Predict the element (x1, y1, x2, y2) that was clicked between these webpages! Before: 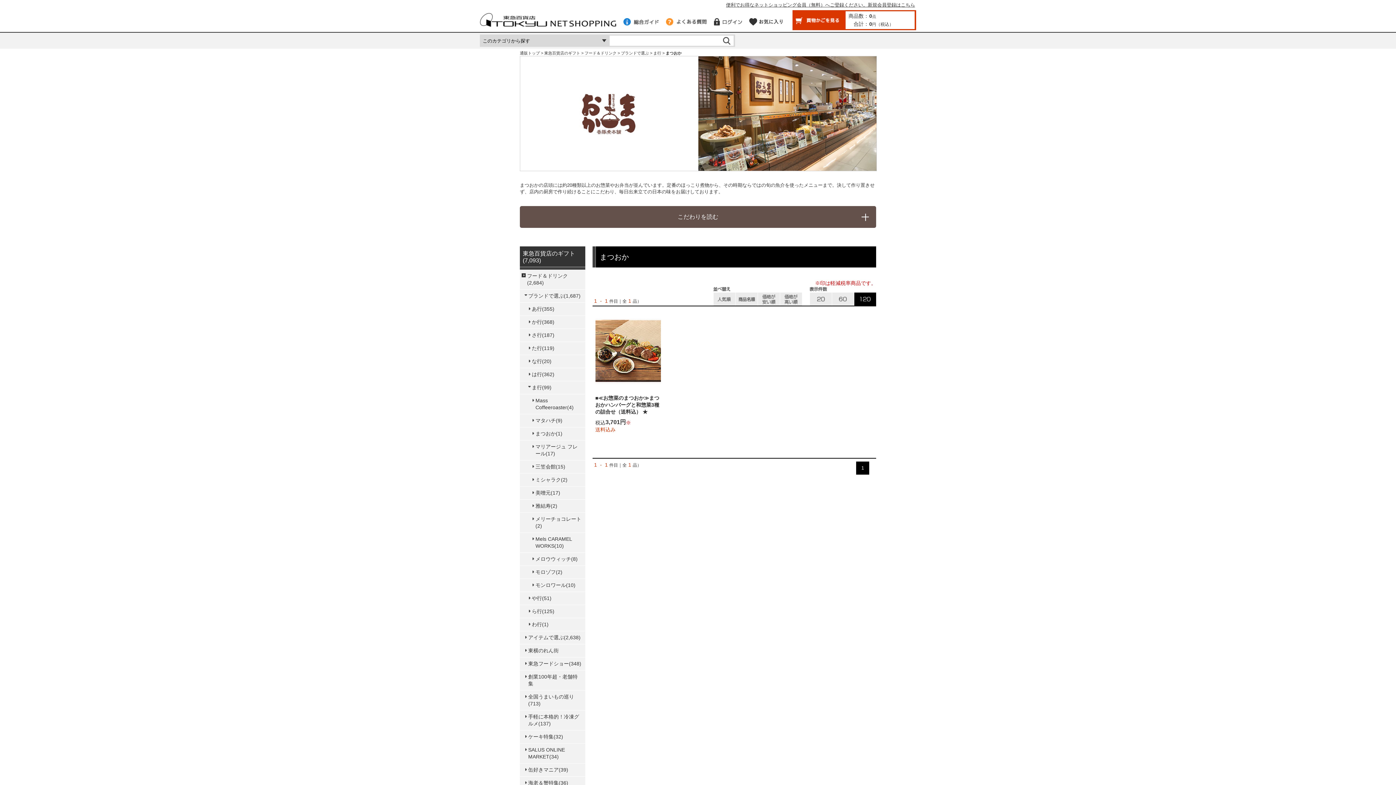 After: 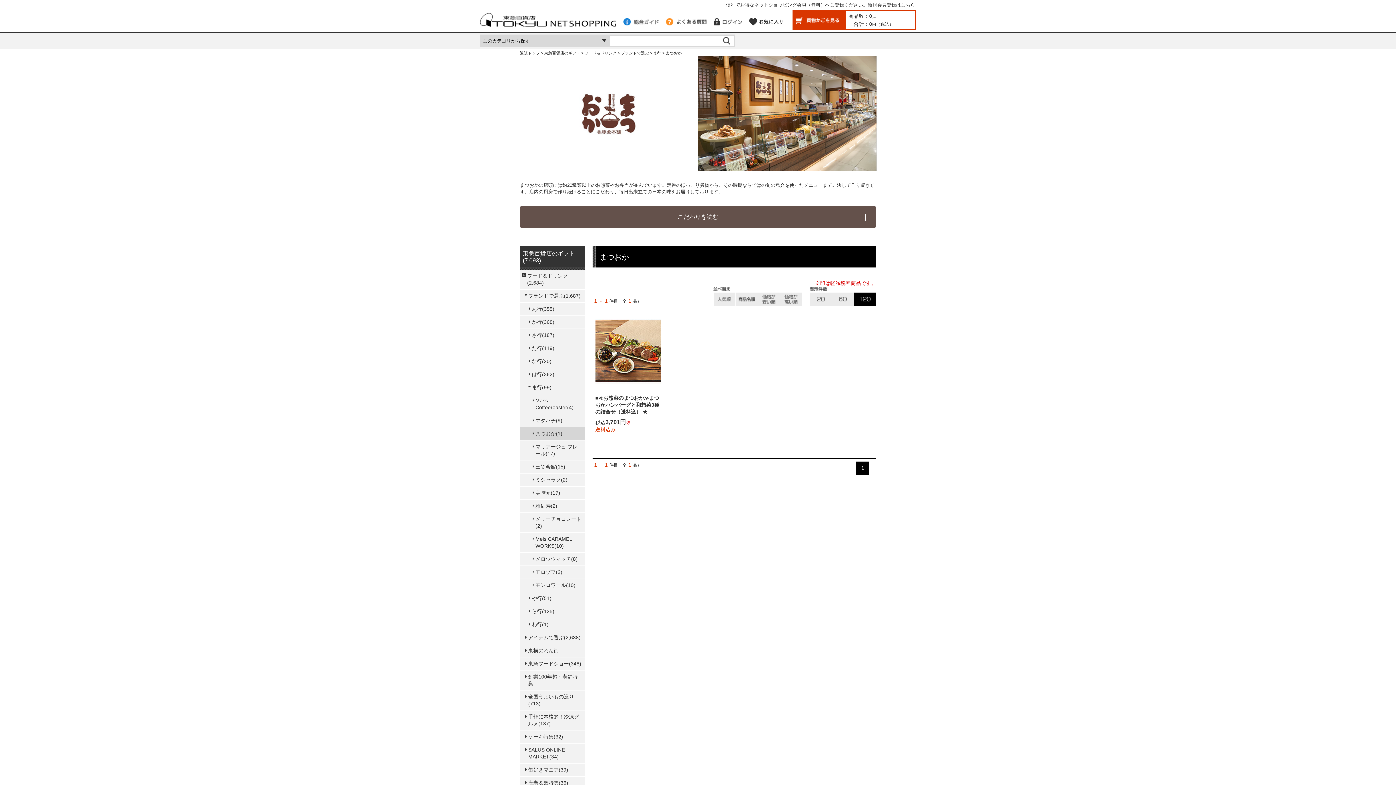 Action: bbox: (854, 299, 876, 305)